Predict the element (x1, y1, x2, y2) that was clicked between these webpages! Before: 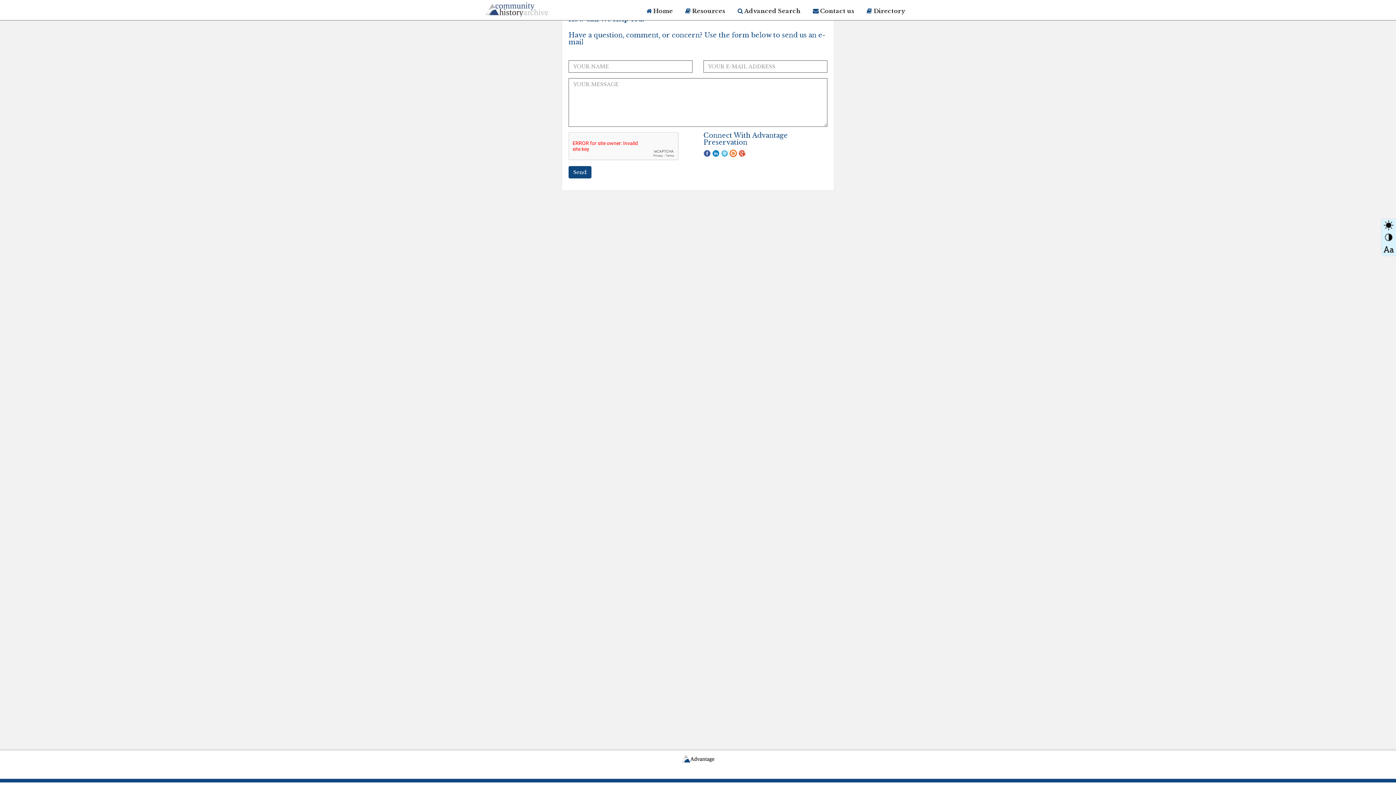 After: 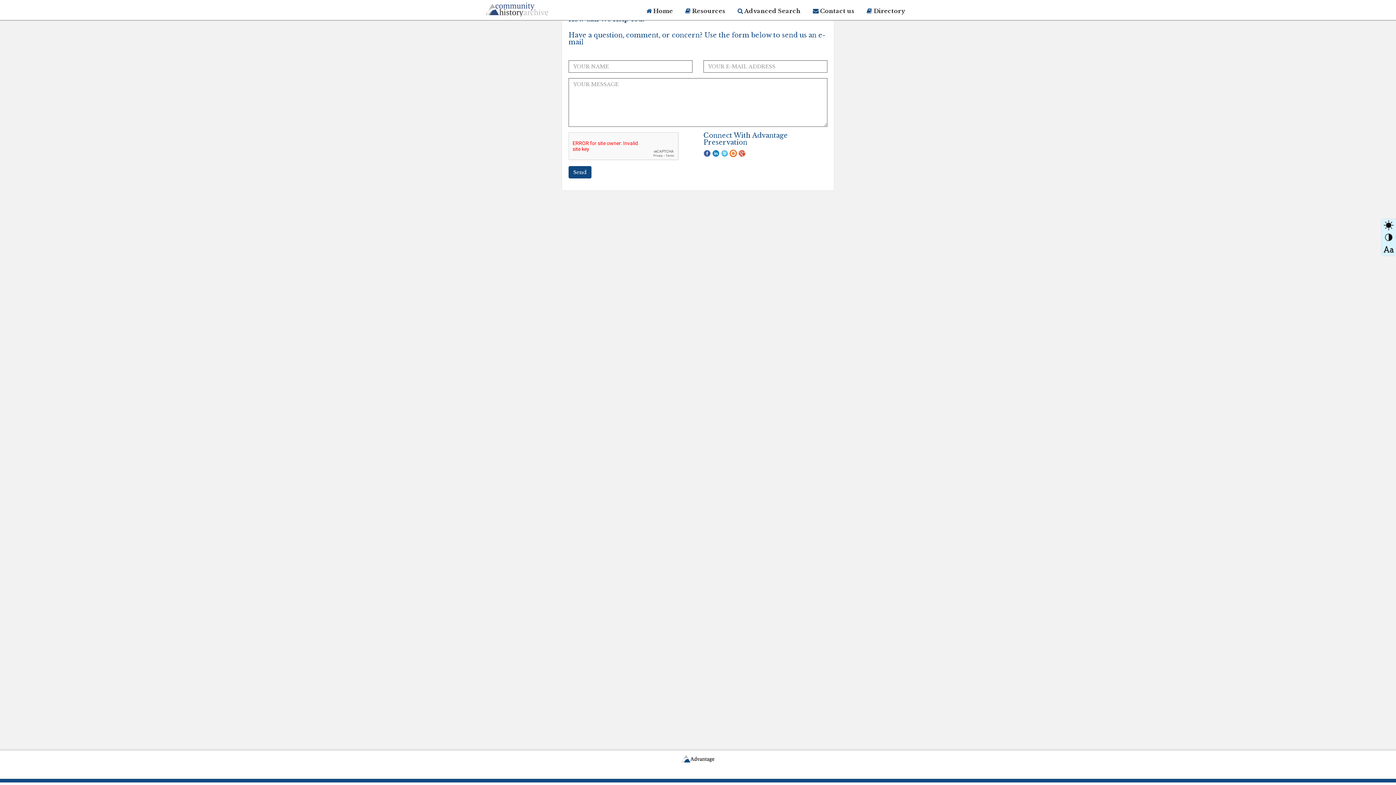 Action: label:  Contact us bbox: (807, 1, 860, 20)